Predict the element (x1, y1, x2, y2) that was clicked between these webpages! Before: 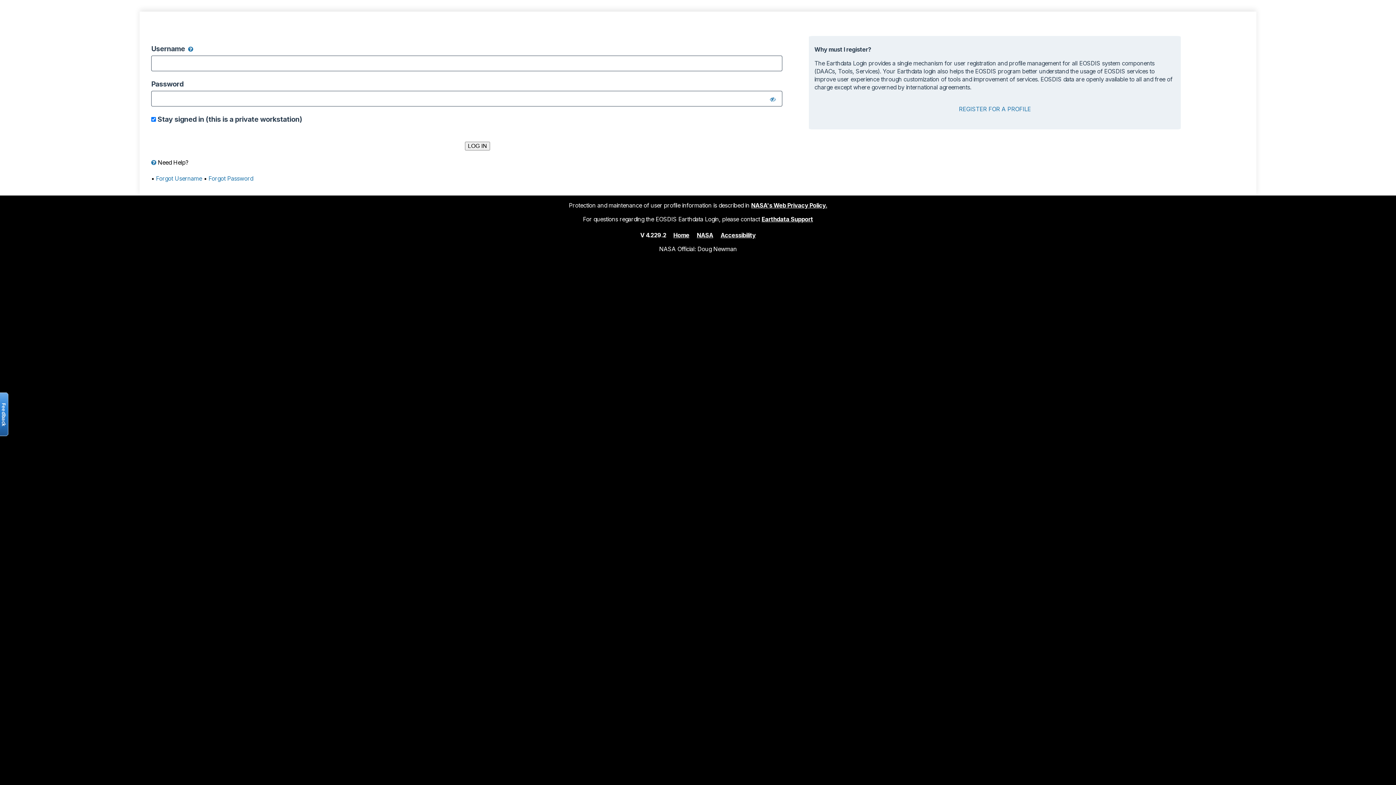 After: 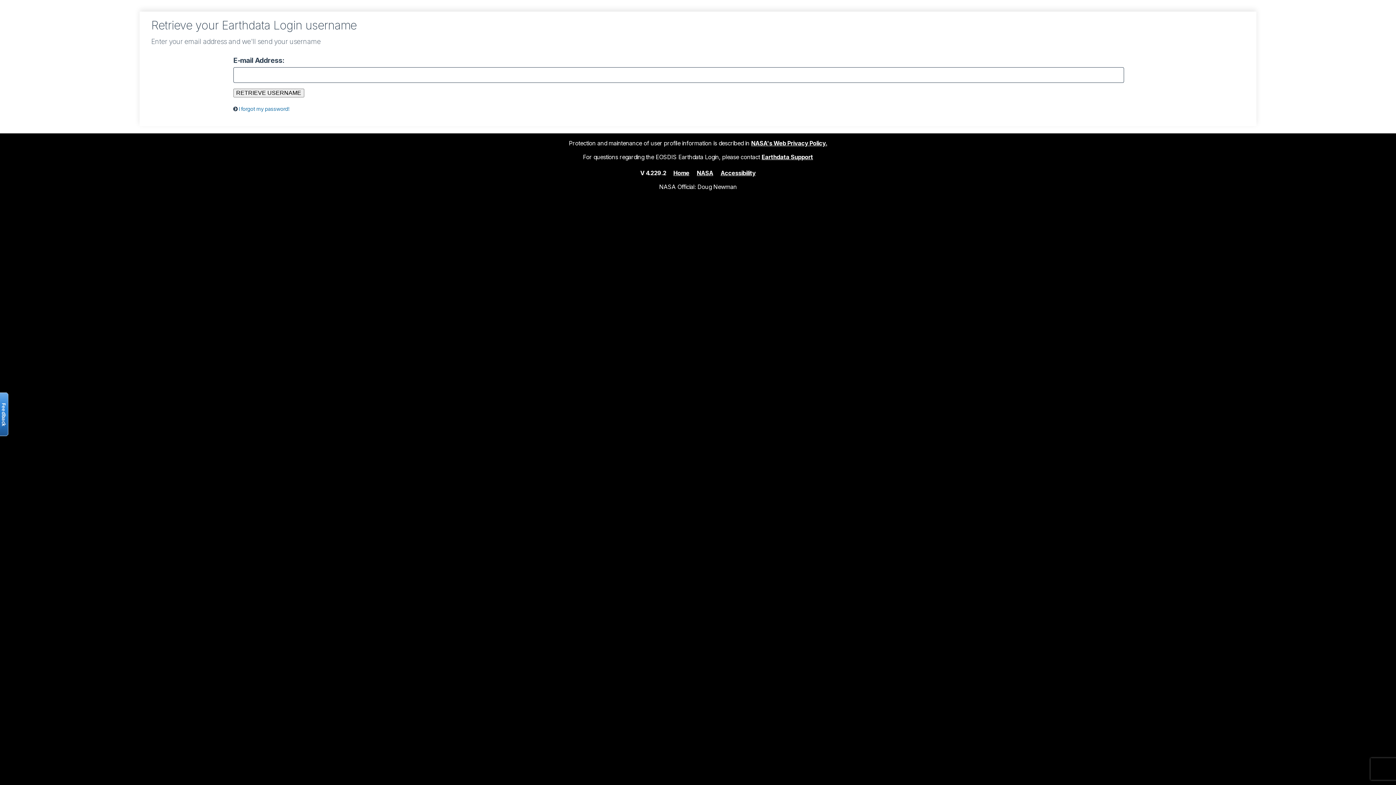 Action: label: Forgot Username bbox: (156, 174, 202, 182)